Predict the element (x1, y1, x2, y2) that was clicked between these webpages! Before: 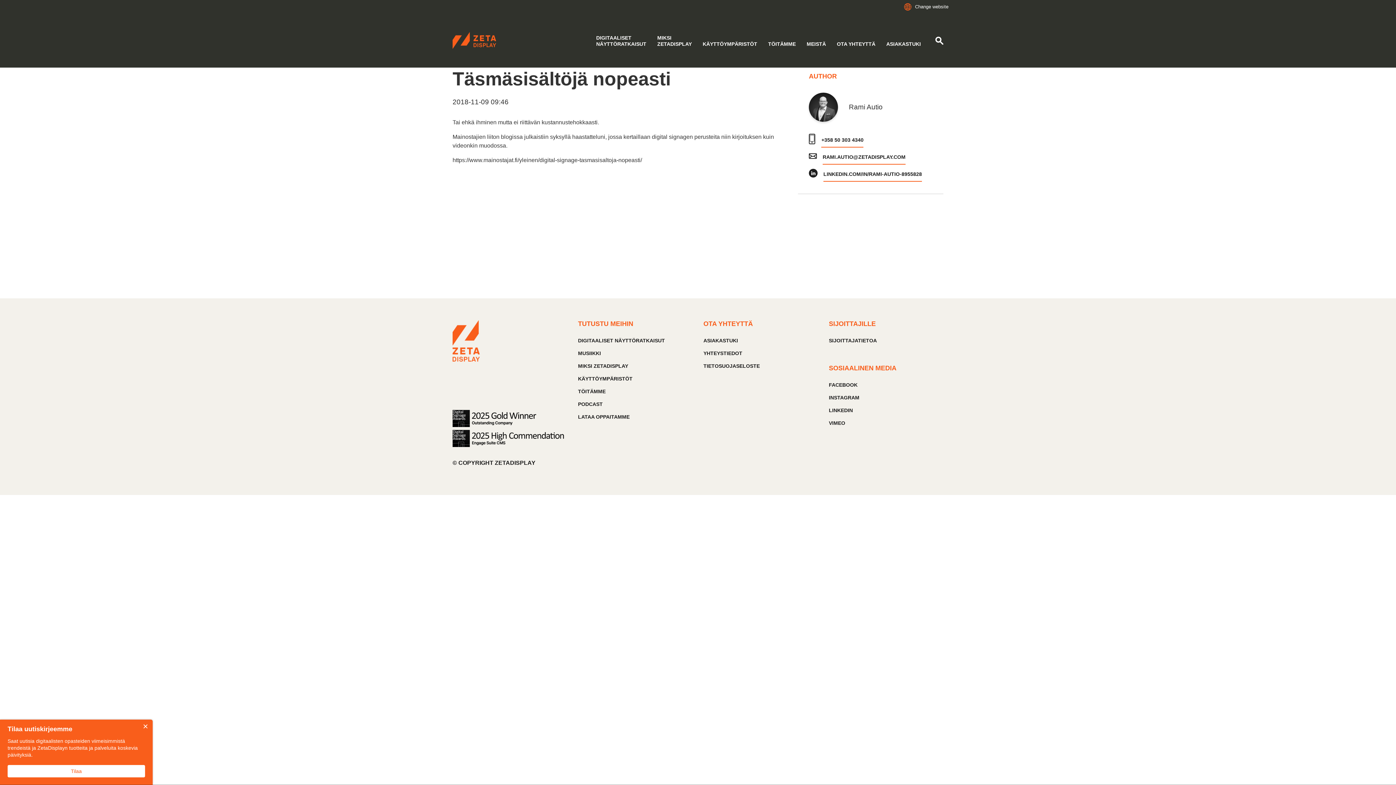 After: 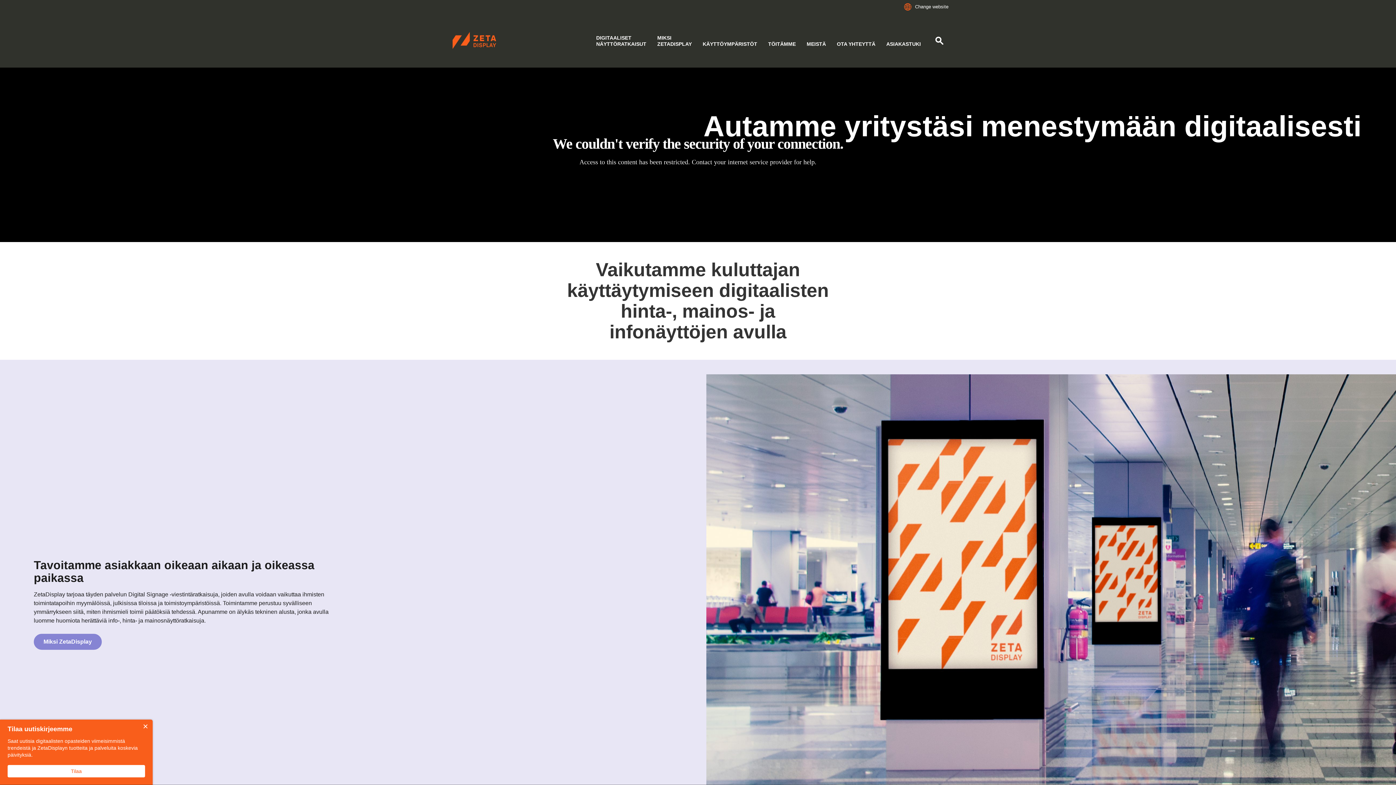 Action: label: ZETADISPLAY FINLAND bbox: (452, 32, 496, 49)